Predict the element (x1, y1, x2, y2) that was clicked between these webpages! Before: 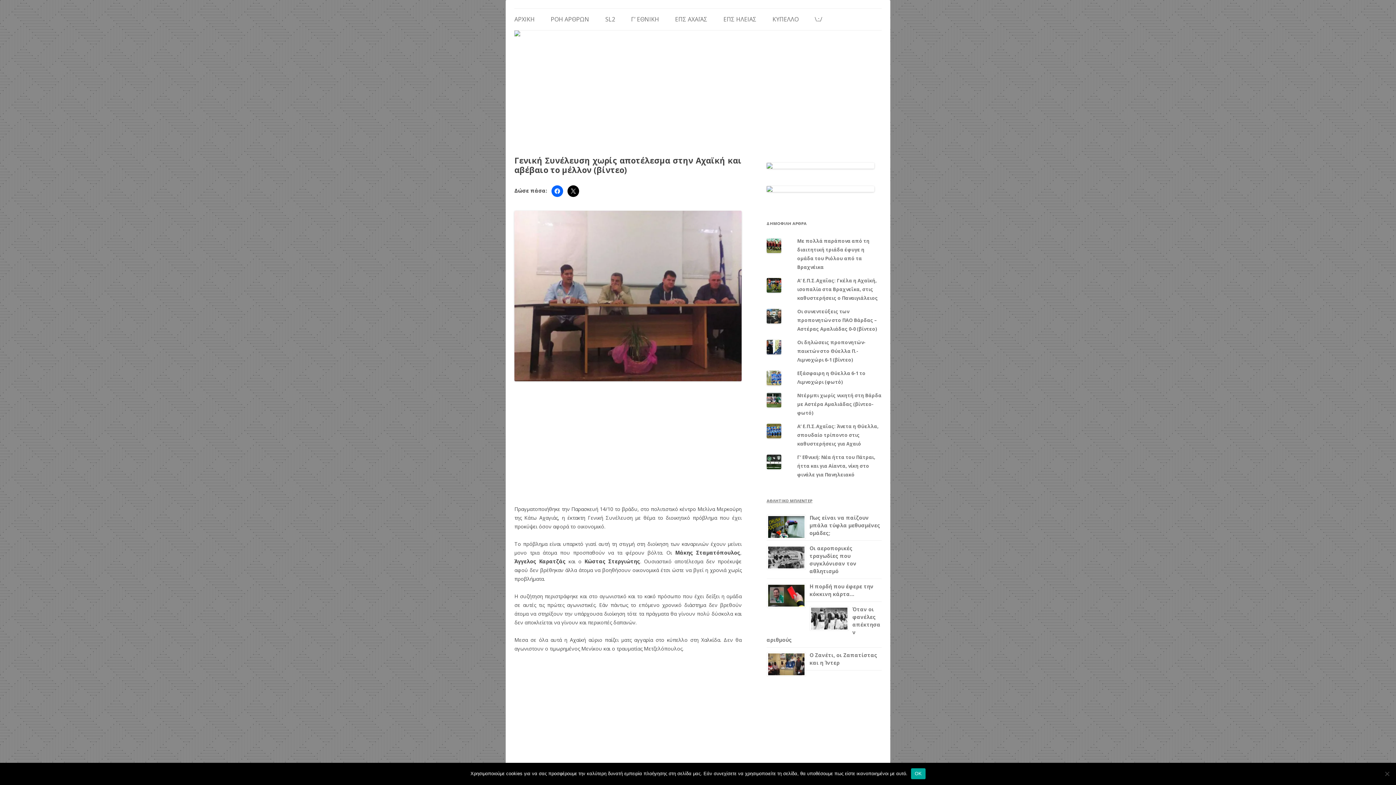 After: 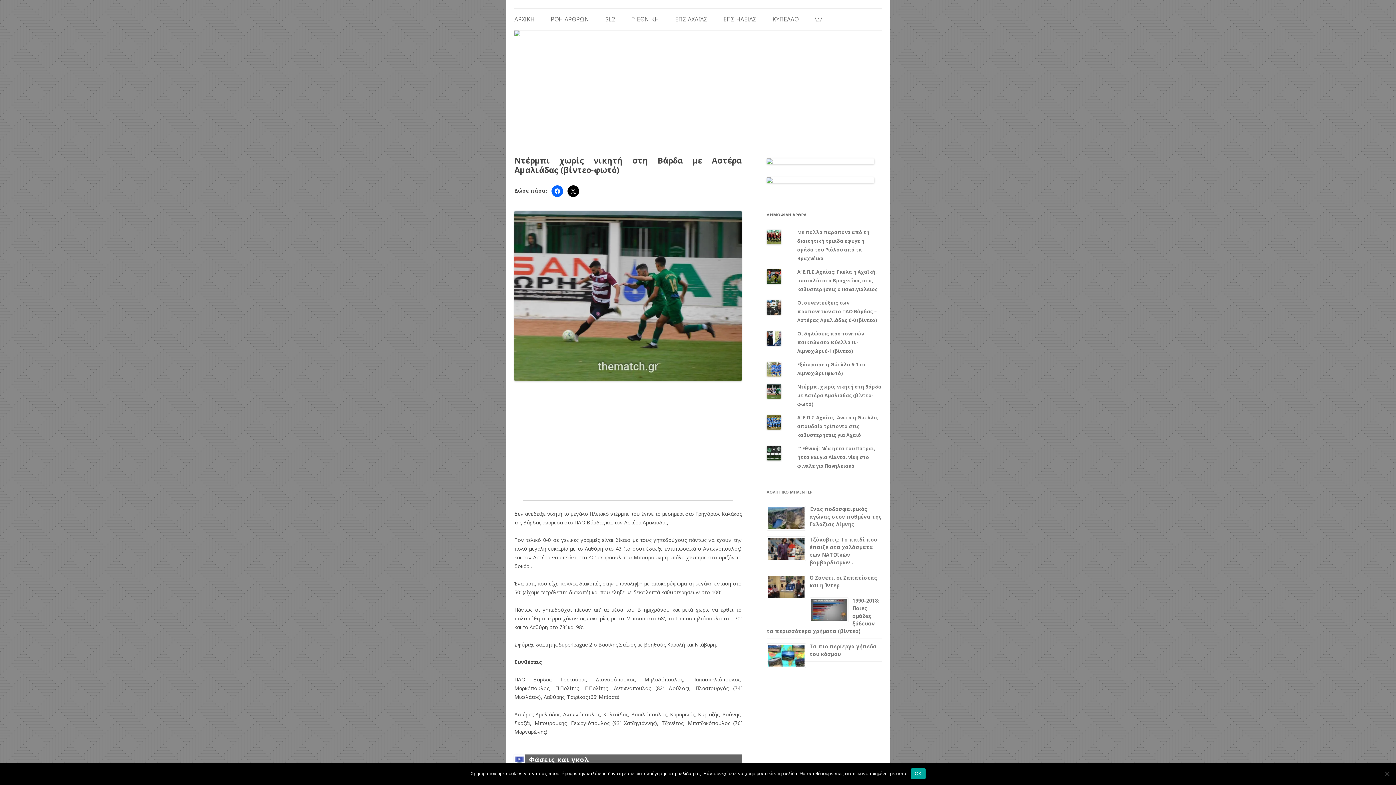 Action: label: Ντέρμπι χωρίς νικητή στη Βάρδα με Αστέρα Αμαλιάδας (βίντεο-φωτό) bbox: (797, 392, 881, 416)